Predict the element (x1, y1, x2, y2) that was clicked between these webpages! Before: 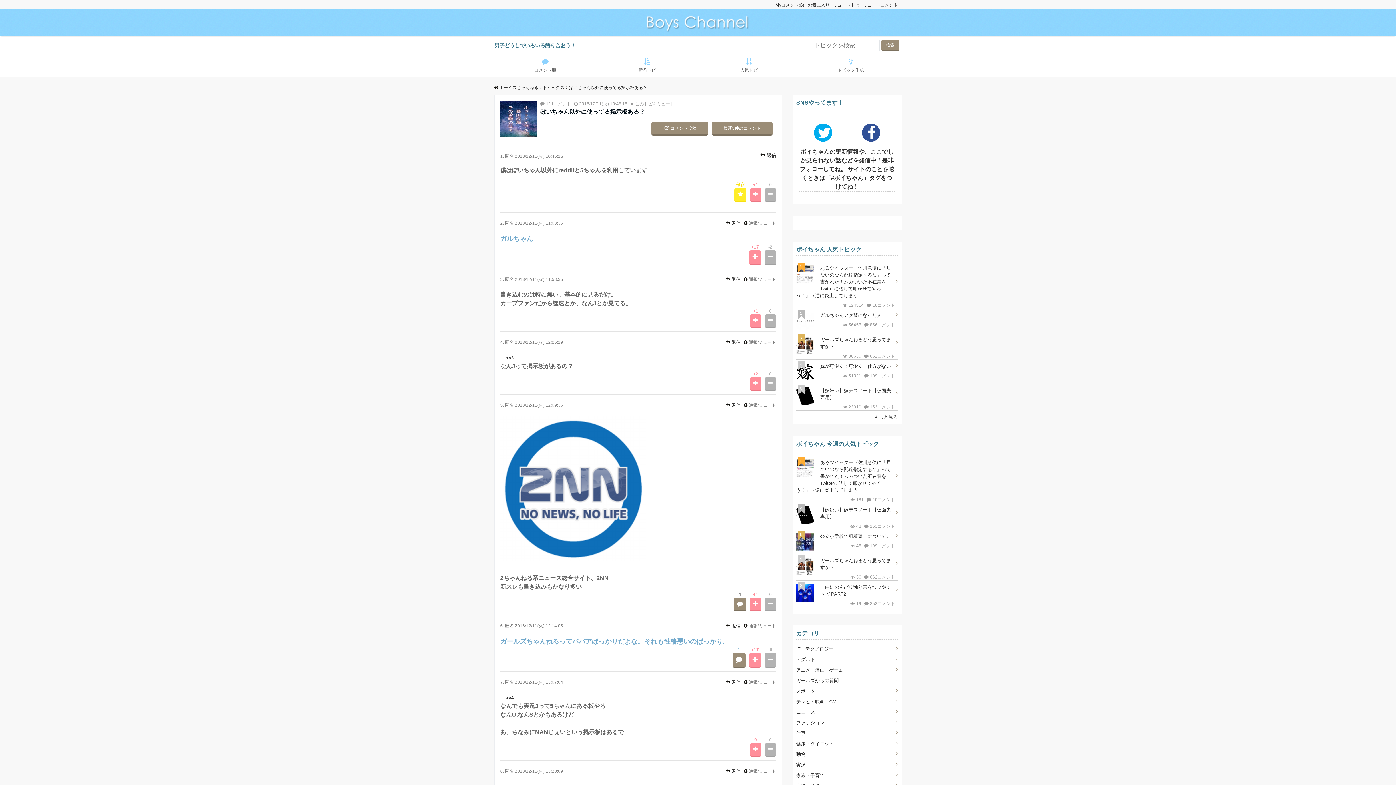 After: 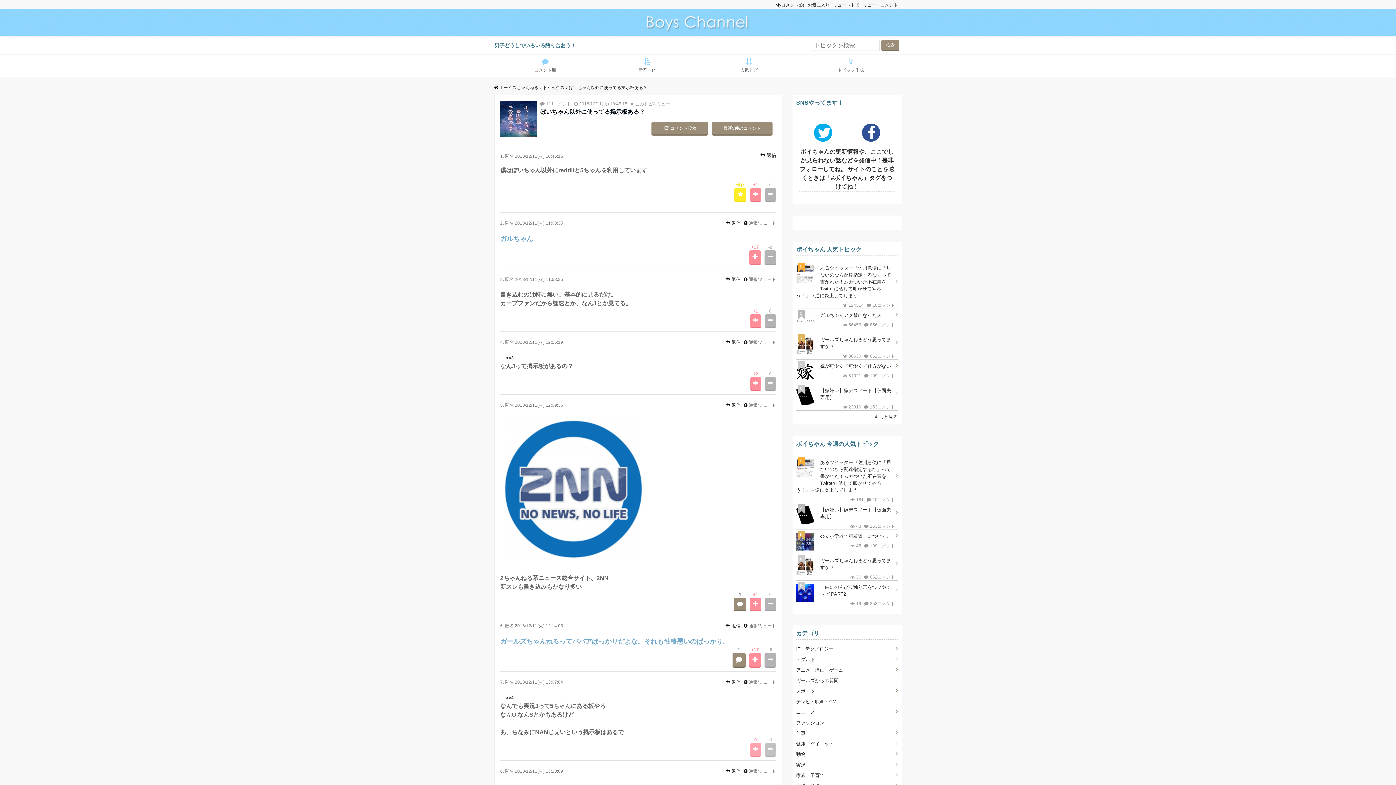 Action: bbox: (765, 743, 776, 757)